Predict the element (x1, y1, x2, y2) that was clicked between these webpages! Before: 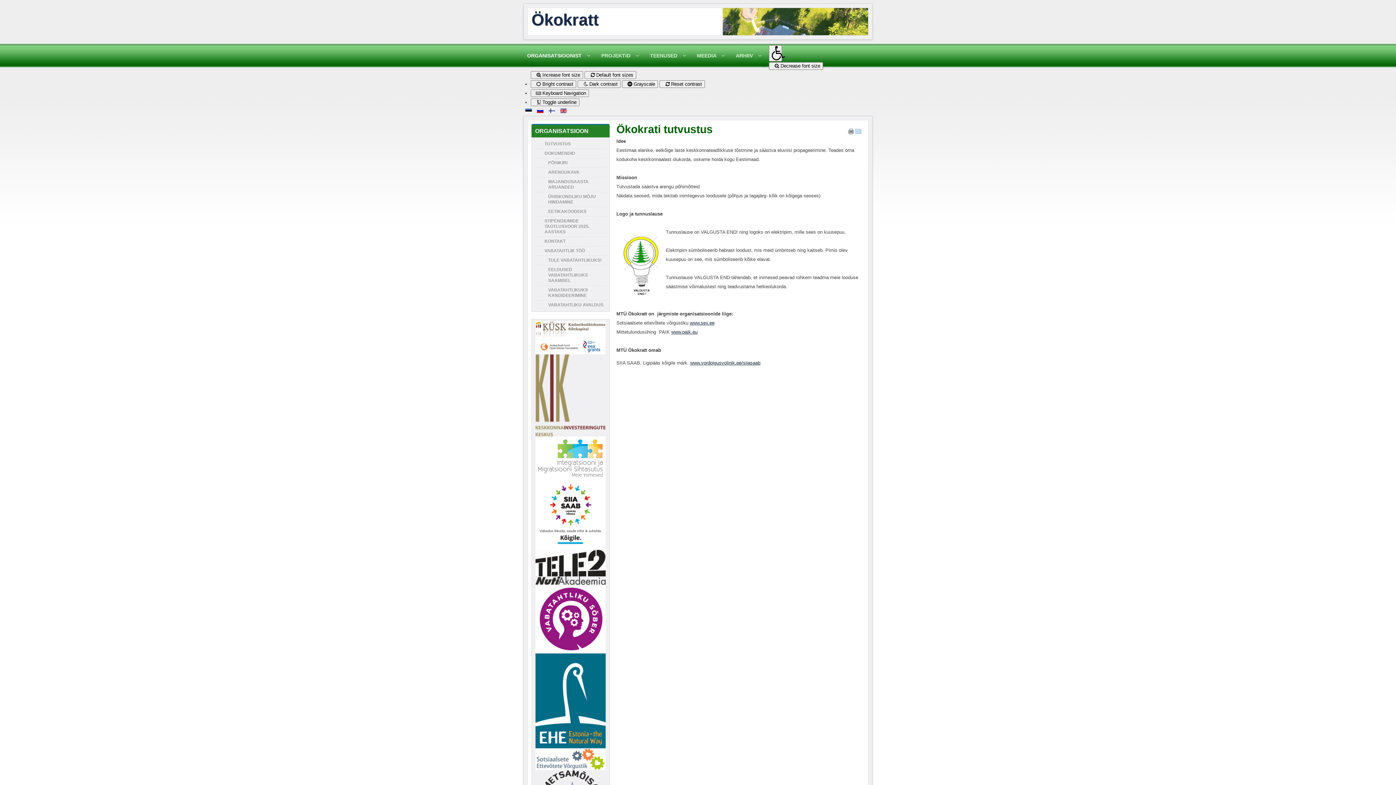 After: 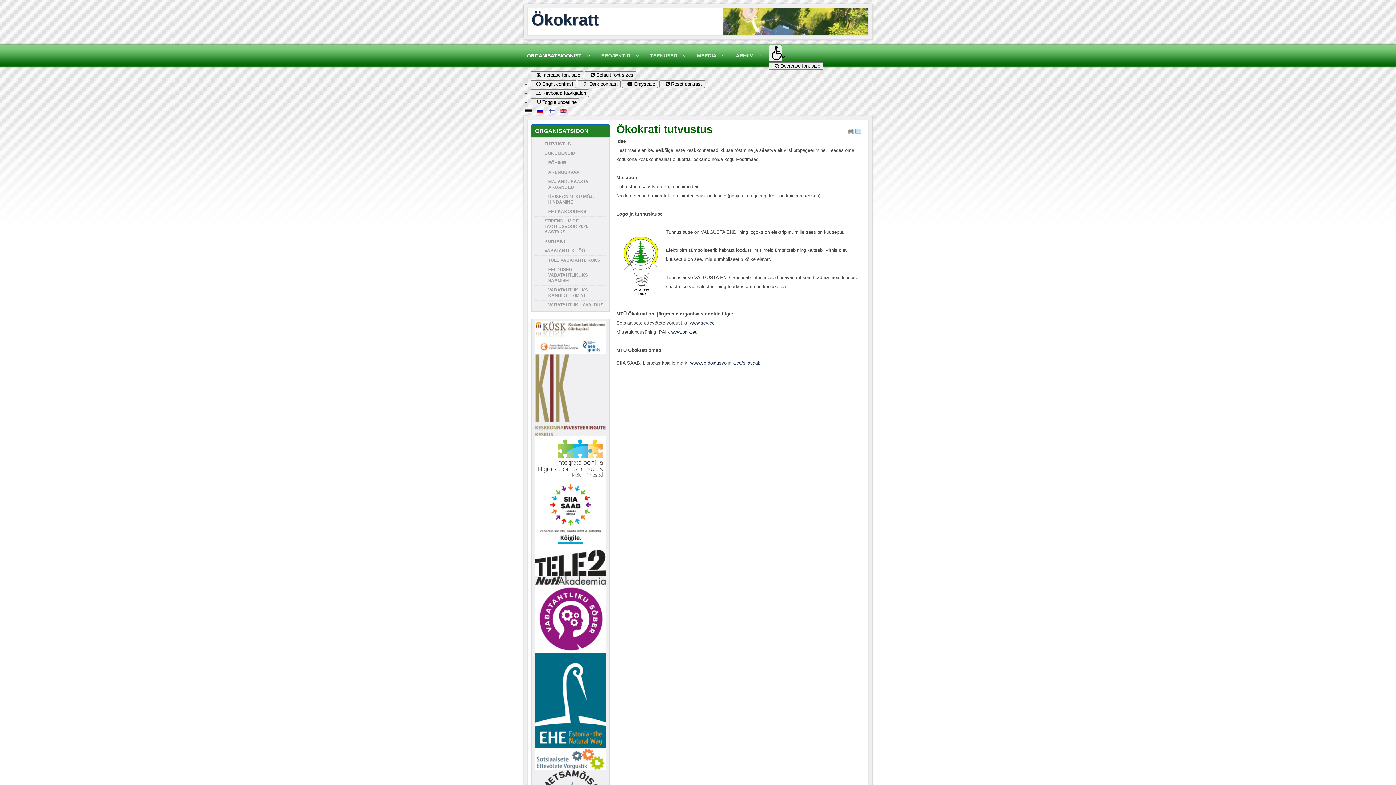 Action: label:   bbox: (537, 108, 545, 114)